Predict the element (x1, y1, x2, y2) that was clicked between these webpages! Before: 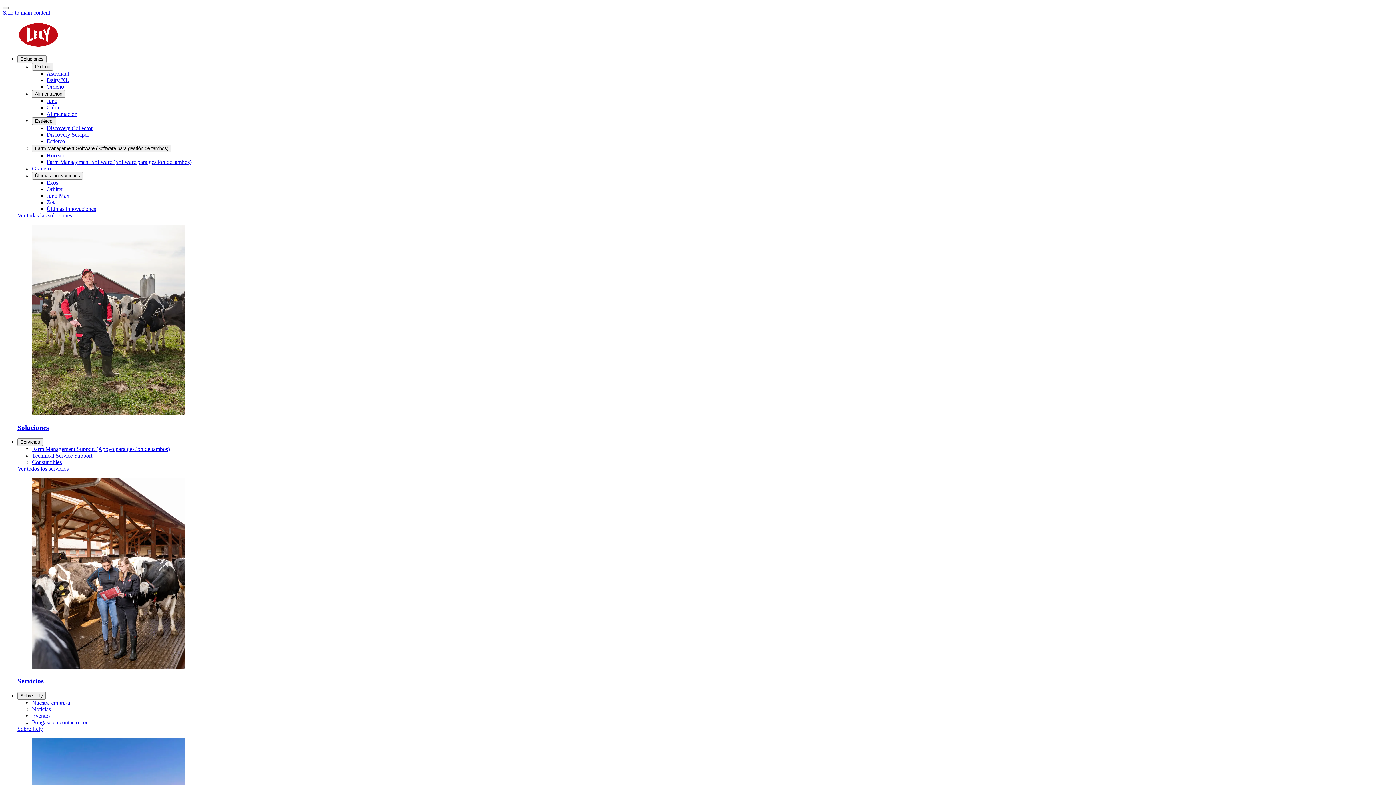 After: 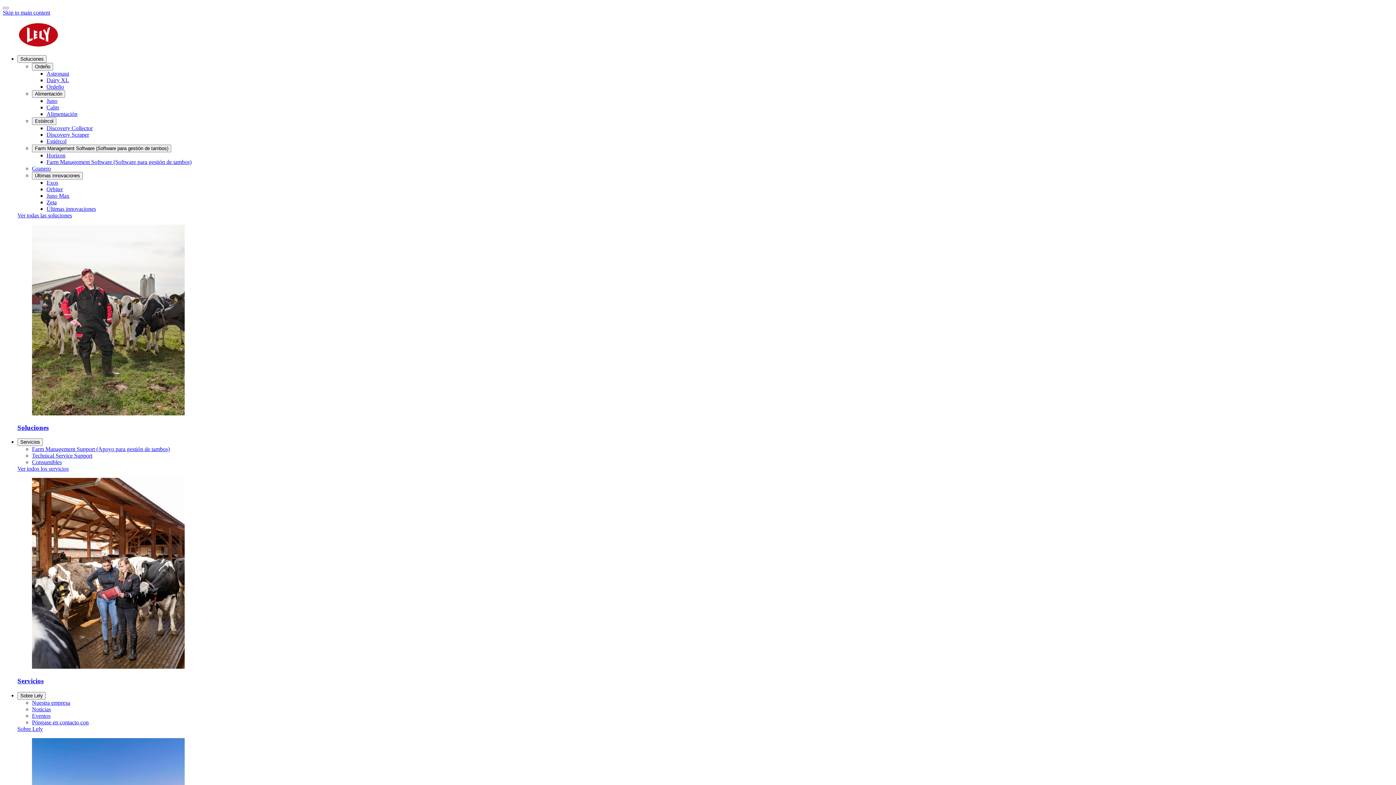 Action: bbox: (46, 97, 57, 104) label: Juno